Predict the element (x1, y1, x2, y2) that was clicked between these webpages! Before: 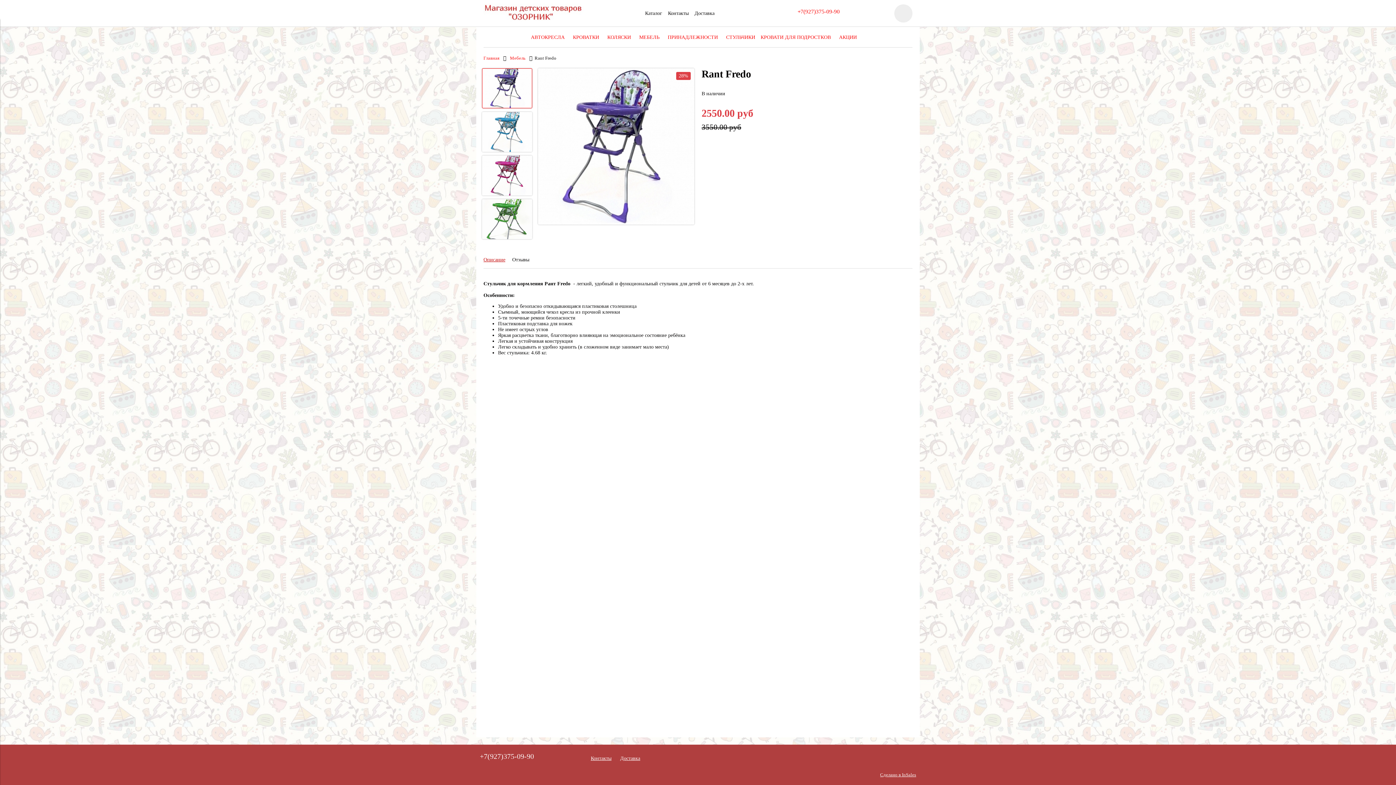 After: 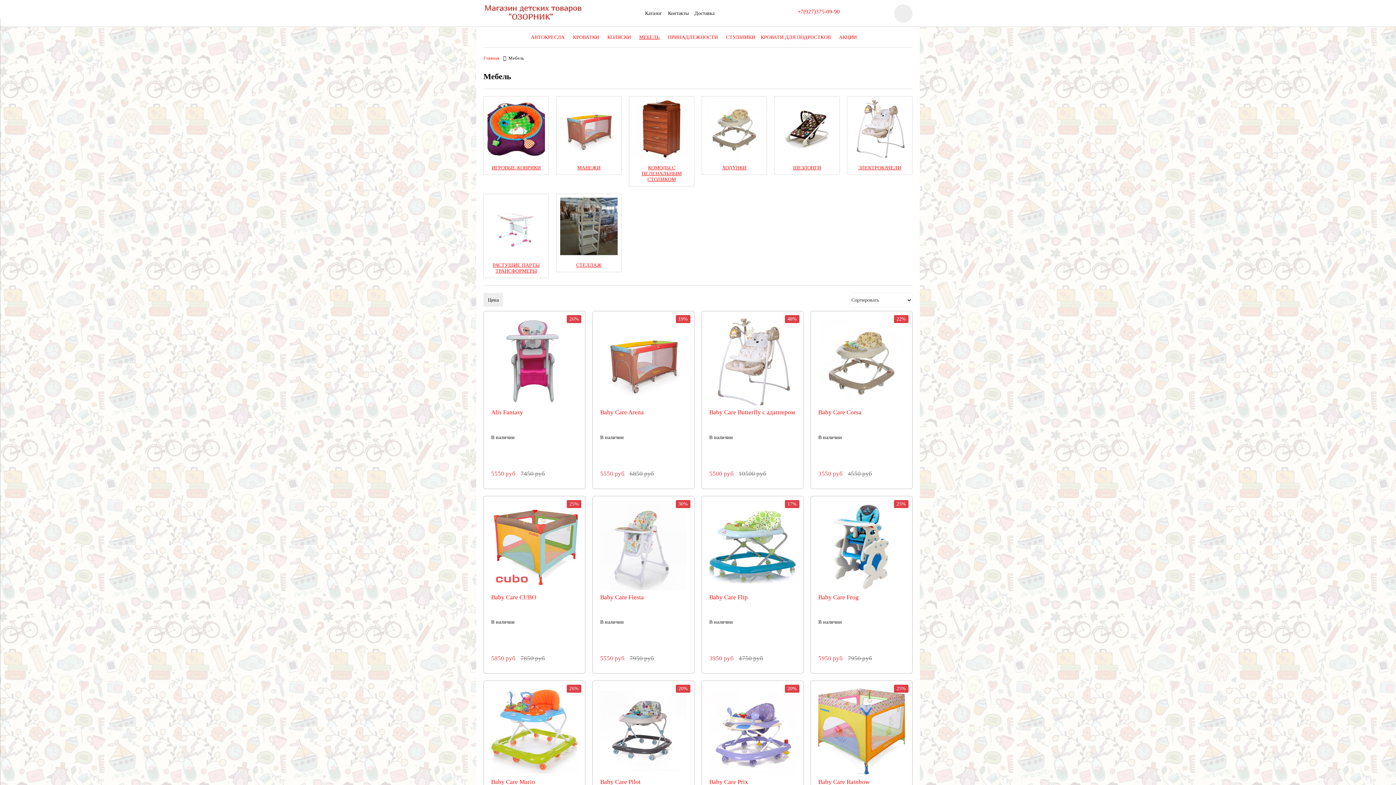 Action: label: Мебель bbox: (510, 55, 525, 60)